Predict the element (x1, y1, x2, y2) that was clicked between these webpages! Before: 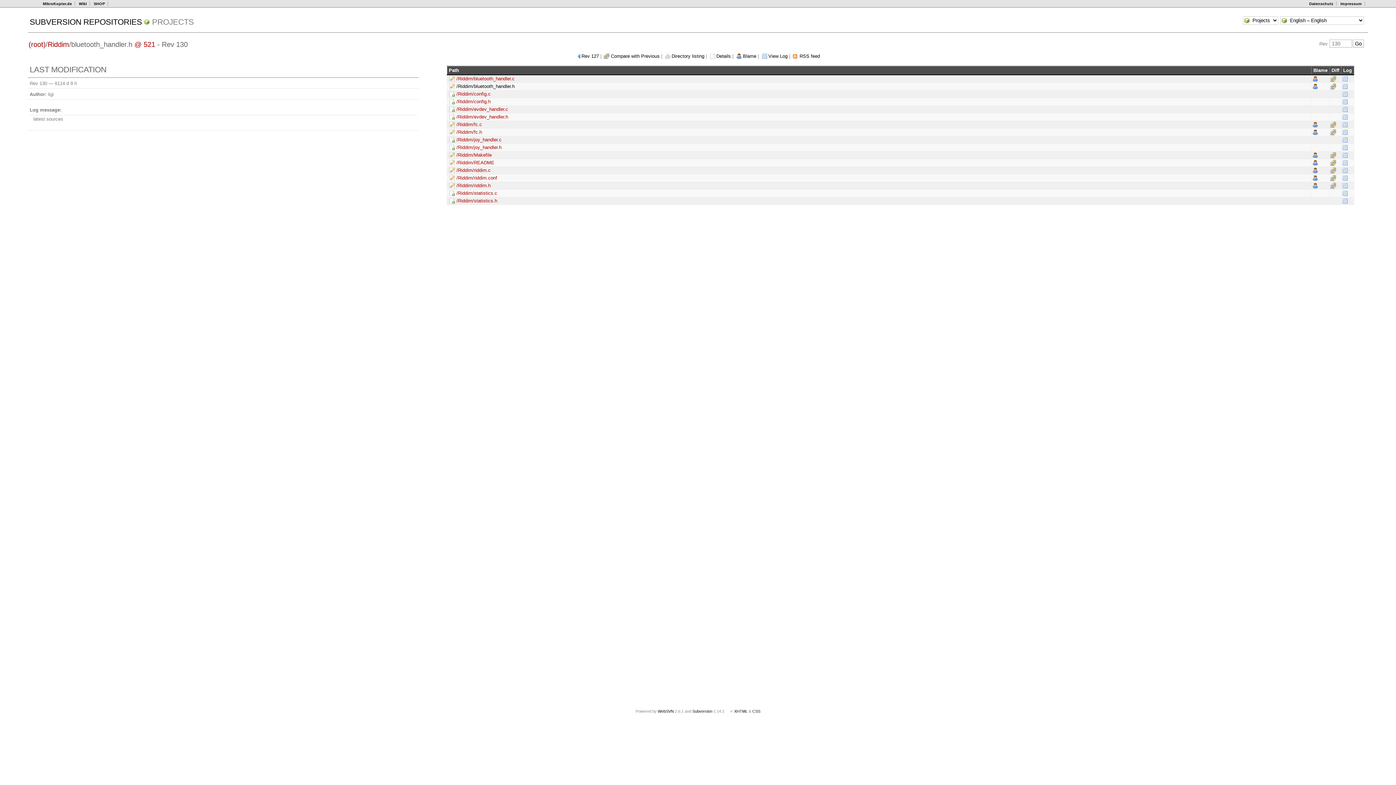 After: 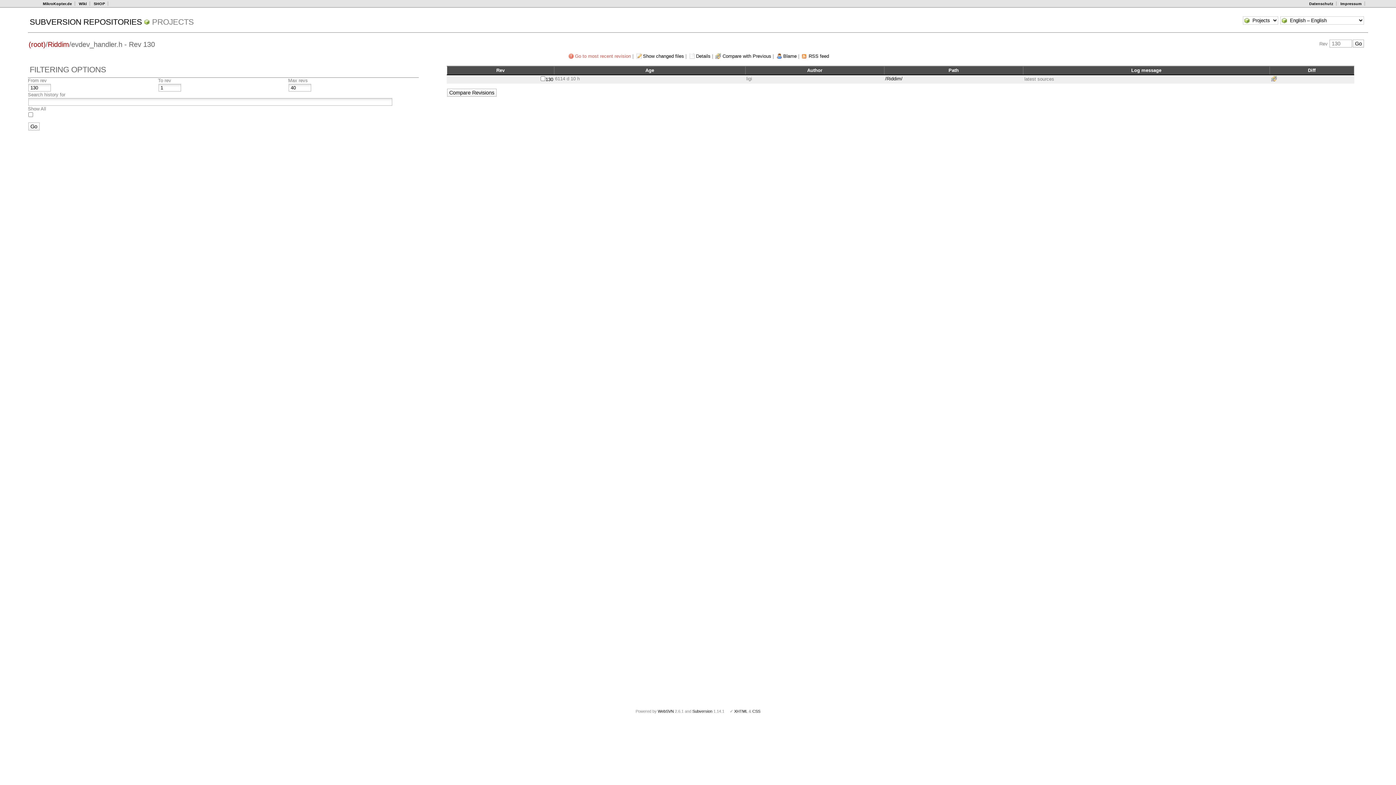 Action: bbox: (1342, 114, 1348, 119)